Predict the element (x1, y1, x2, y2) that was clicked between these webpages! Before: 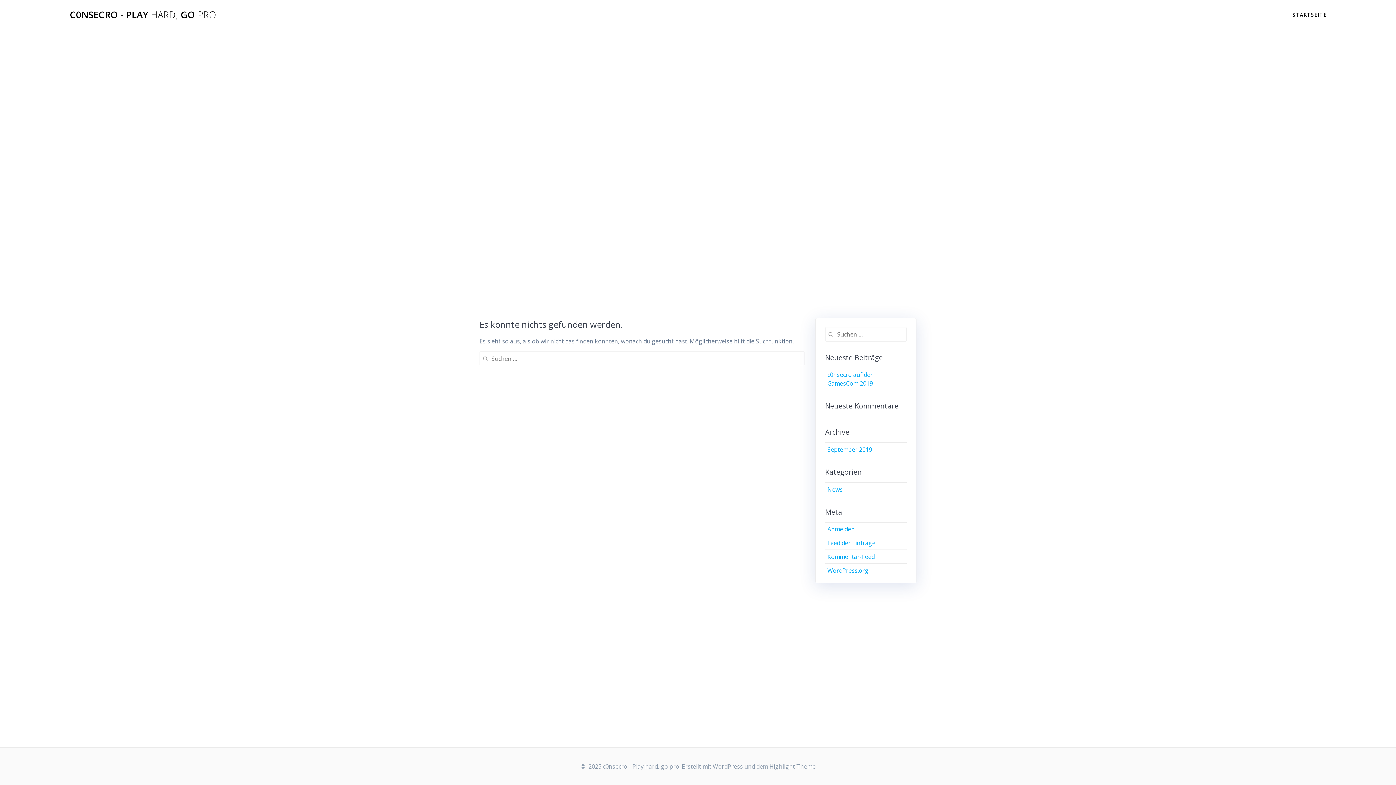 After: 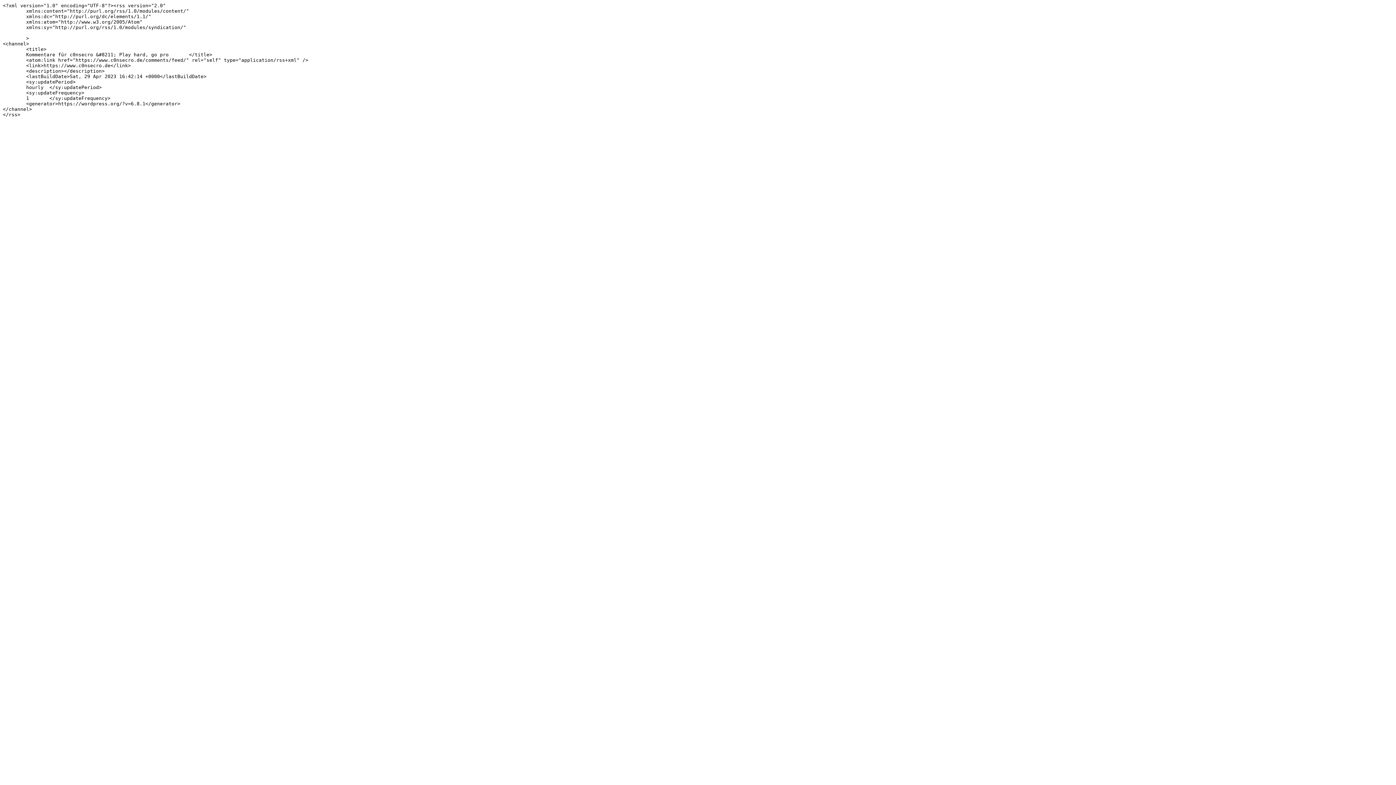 Action: label: Kommentar-Feed bbox: (827, 553, 874, 561)